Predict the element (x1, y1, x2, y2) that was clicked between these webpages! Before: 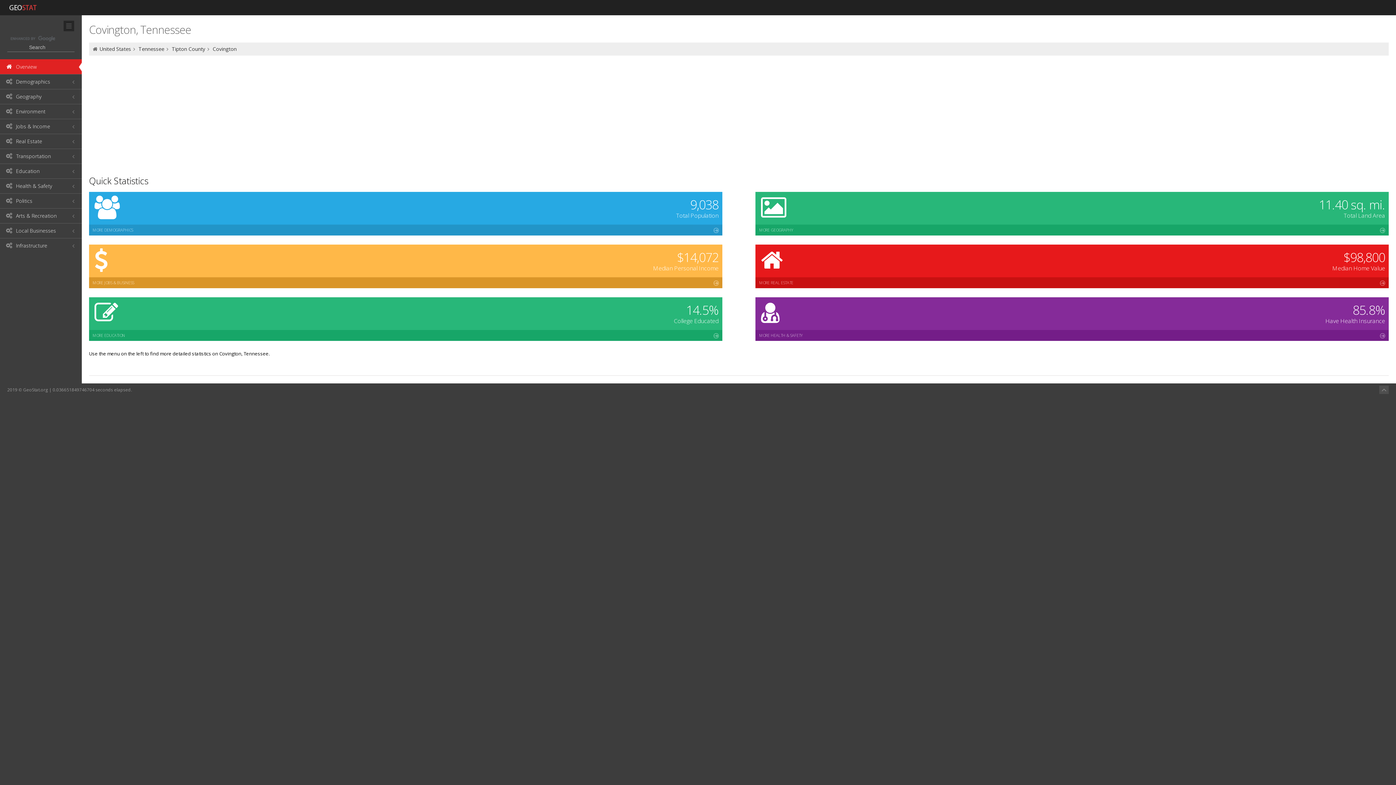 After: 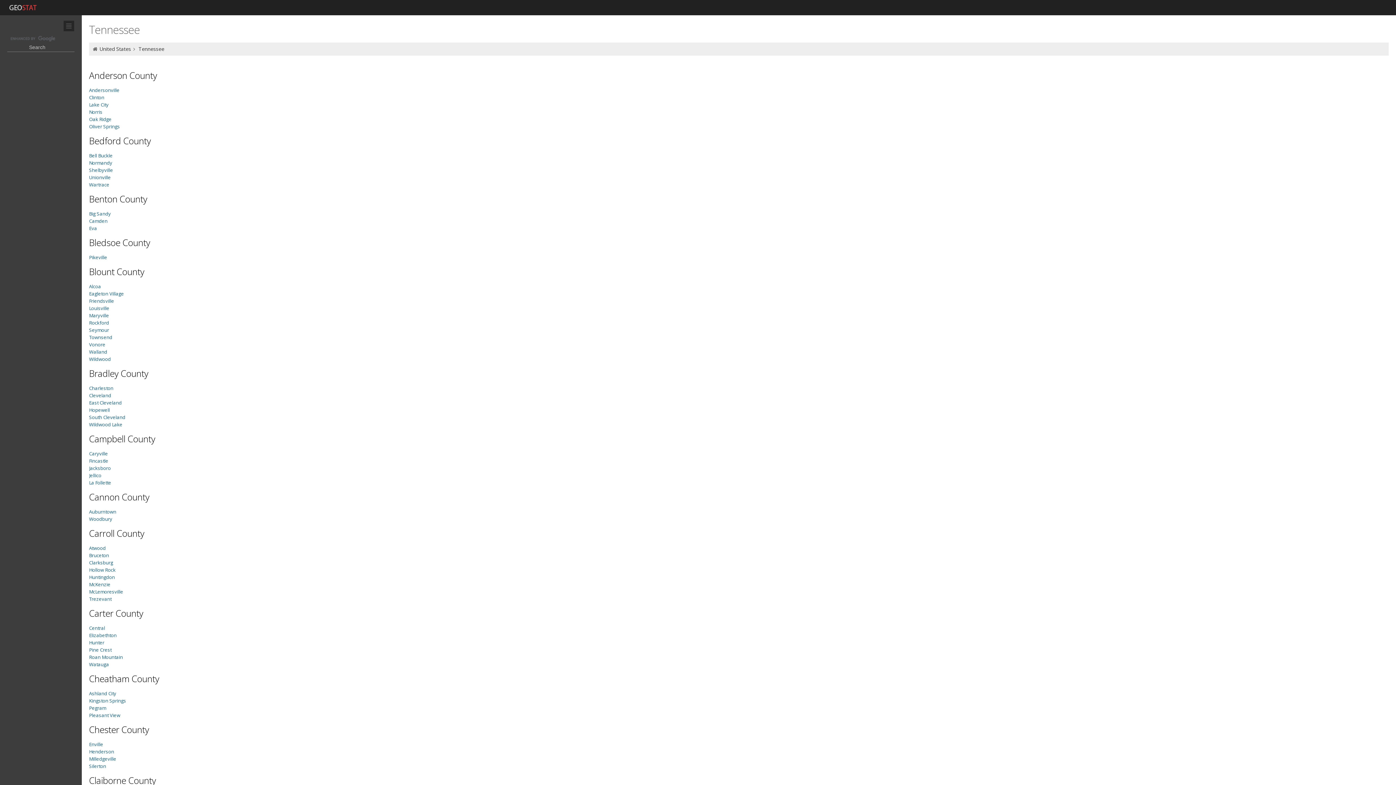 Action: bbox: (138, 45, 164, 52) label: Tennessee